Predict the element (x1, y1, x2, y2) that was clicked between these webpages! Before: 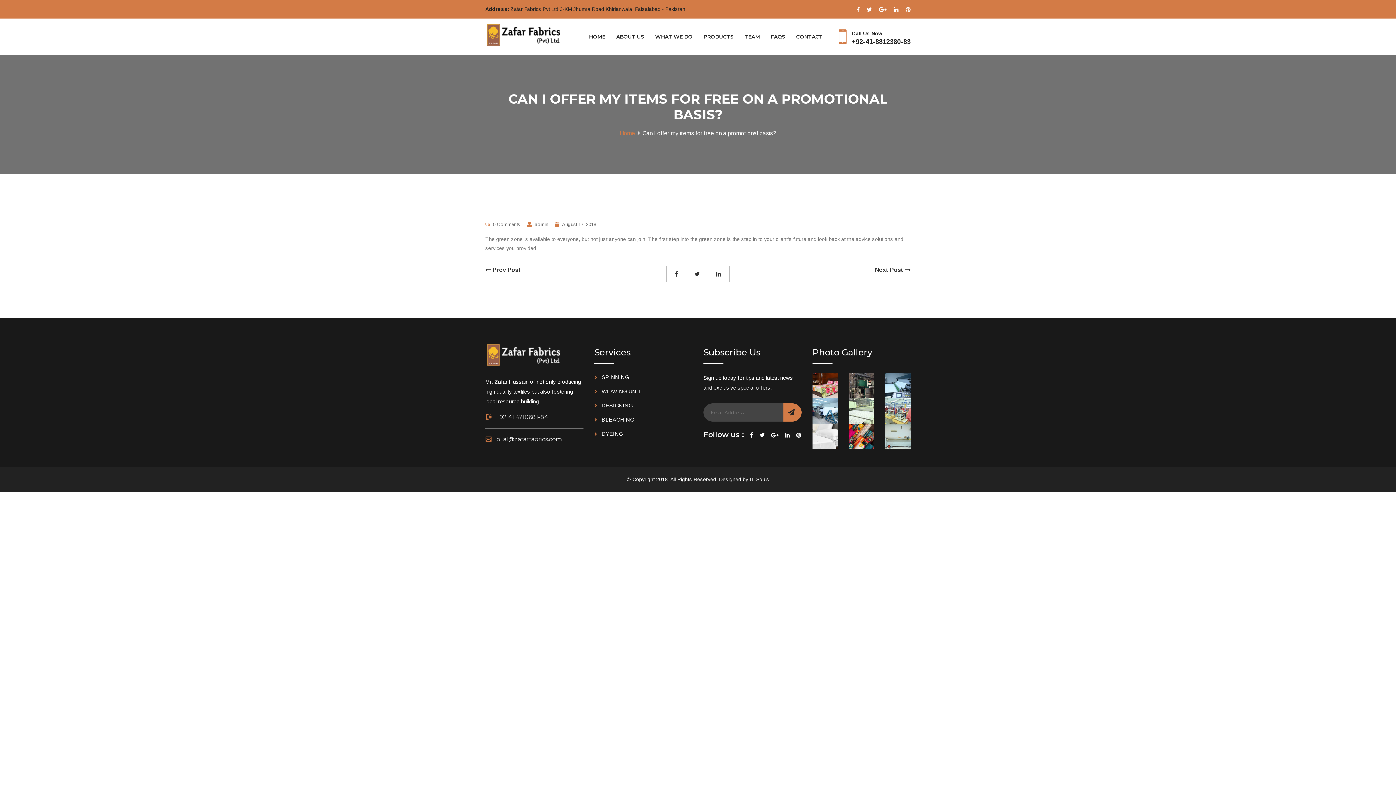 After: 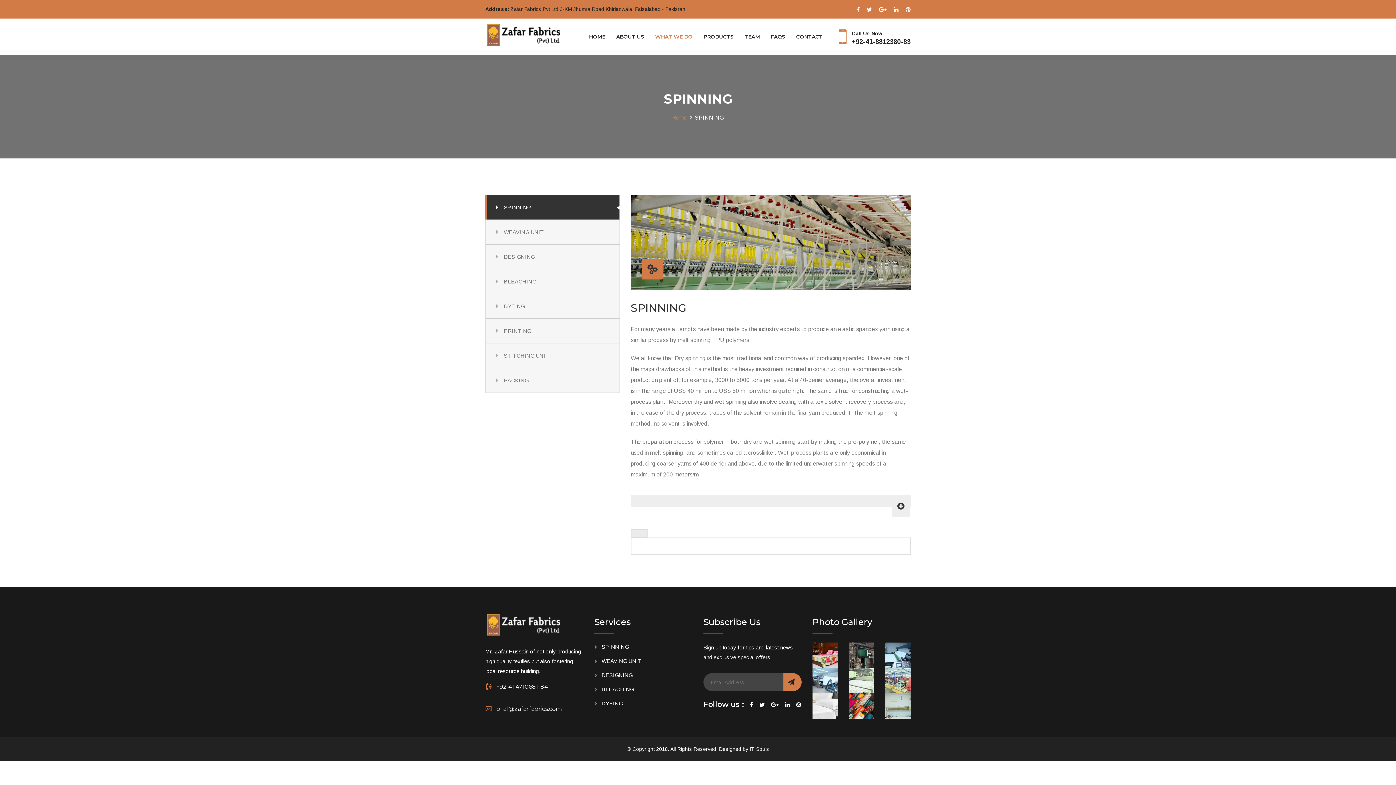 Action: label: SPINNING bbox: (594, 373, 629, 384)